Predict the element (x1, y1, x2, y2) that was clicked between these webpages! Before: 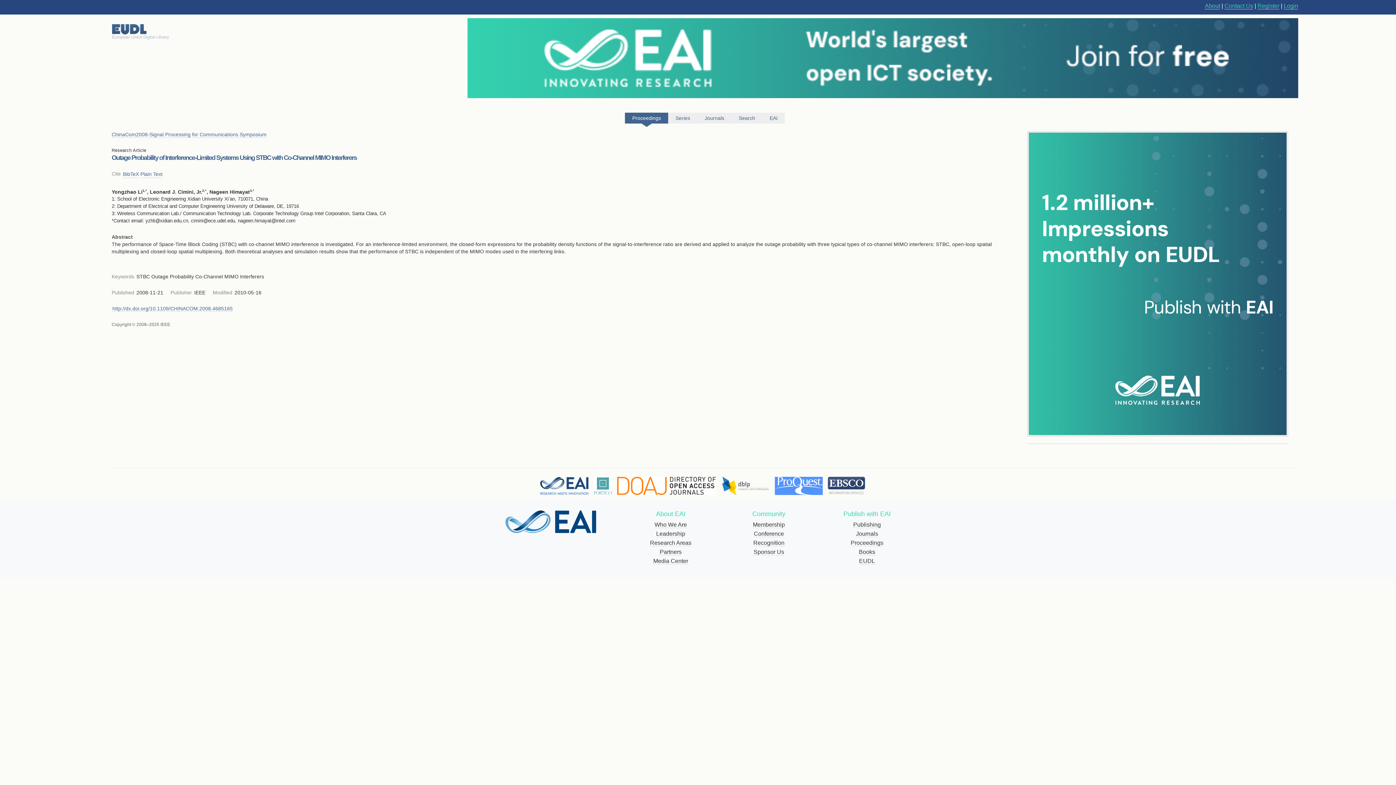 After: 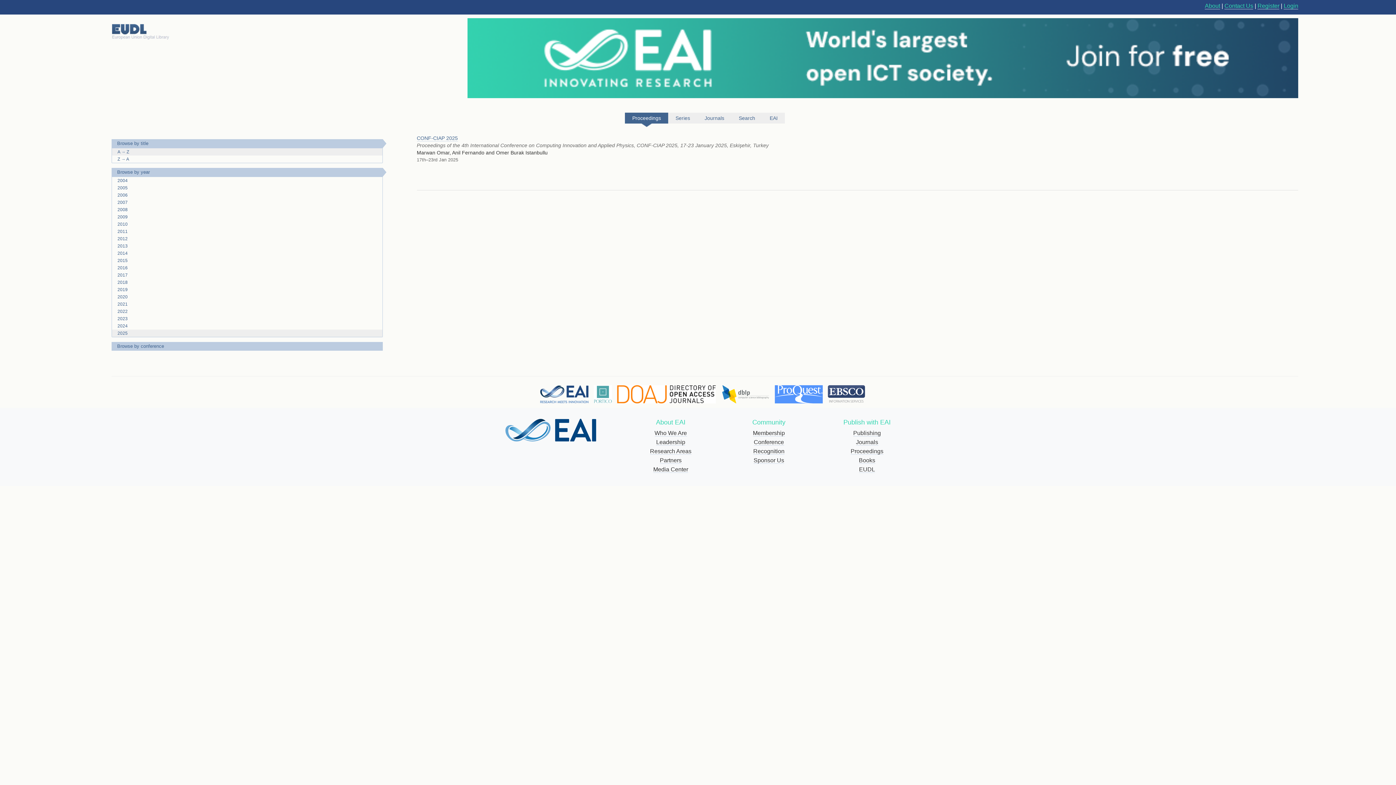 Action: label: Proceedings bbox: (625, 112, 668, 123)